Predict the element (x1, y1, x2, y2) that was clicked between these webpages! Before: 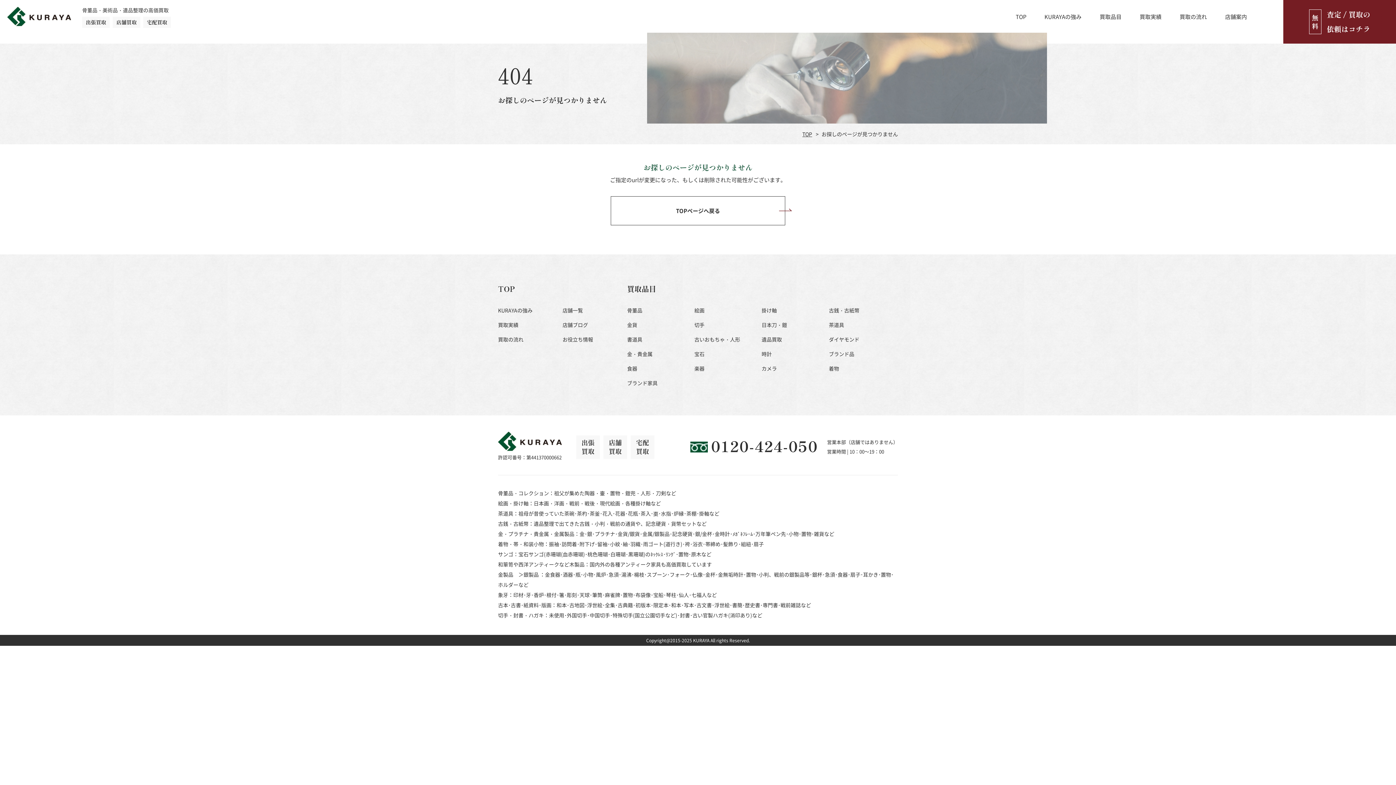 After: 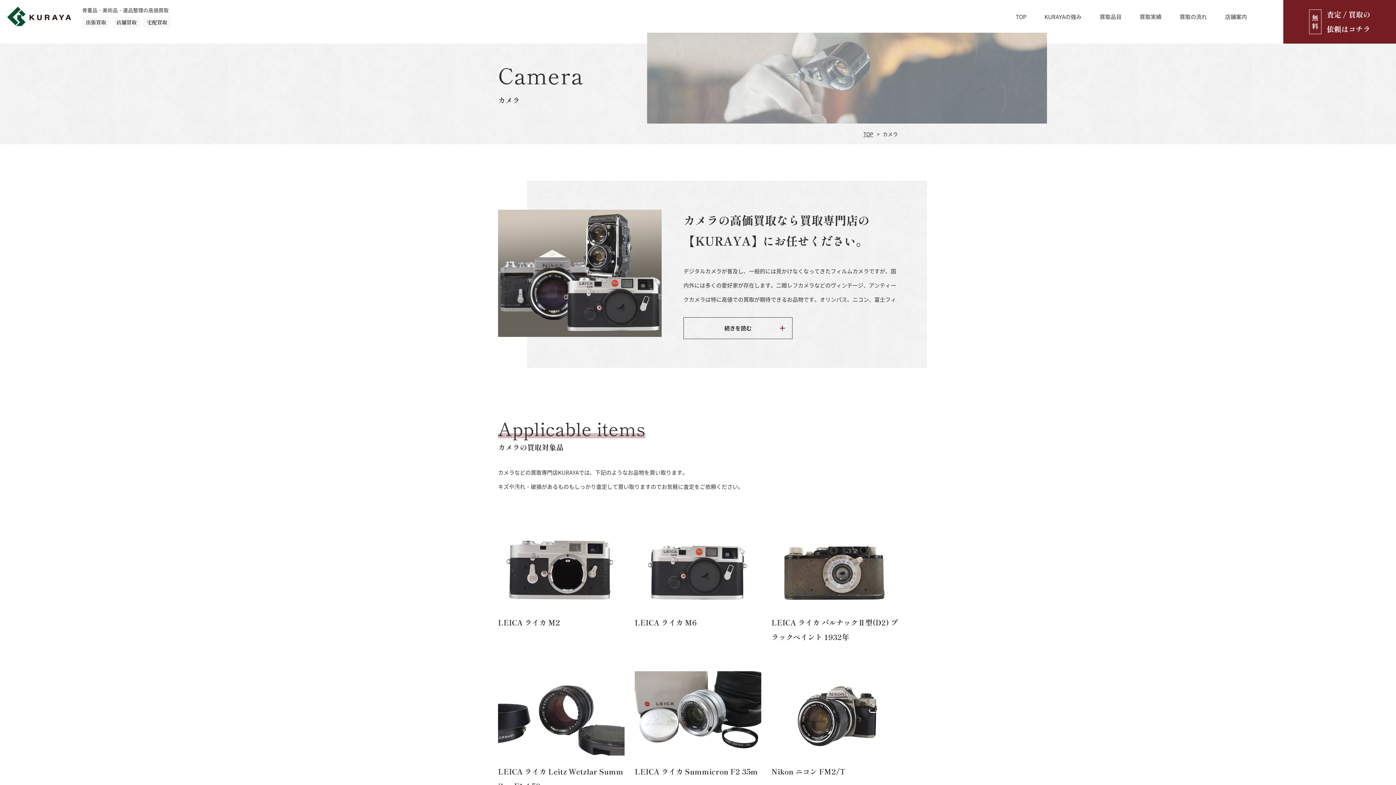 Action: bbox: (761, 365, 777, 372) label: カメラ